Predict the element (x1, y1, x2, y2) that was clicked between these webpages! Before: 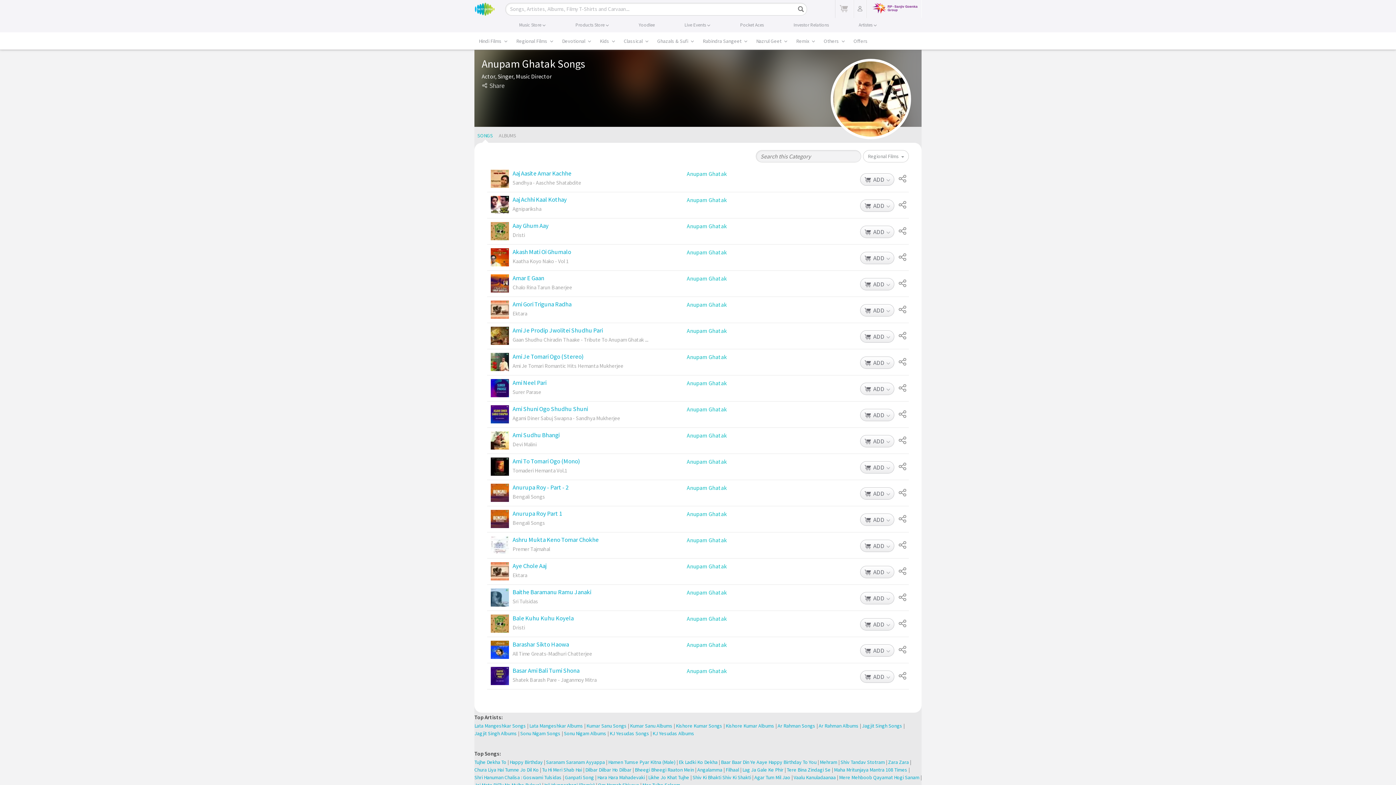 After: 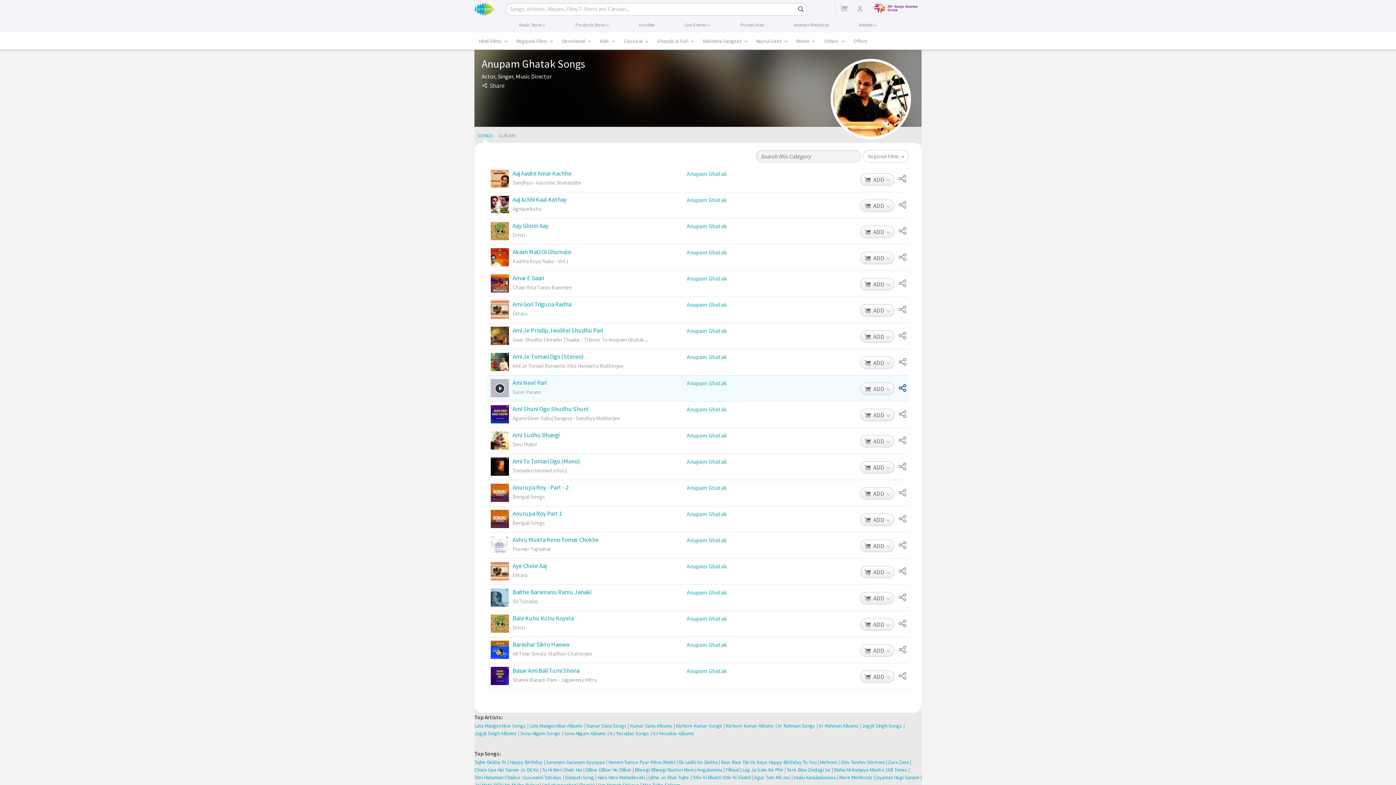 Action: bbox: (898, 379, 909, 397)